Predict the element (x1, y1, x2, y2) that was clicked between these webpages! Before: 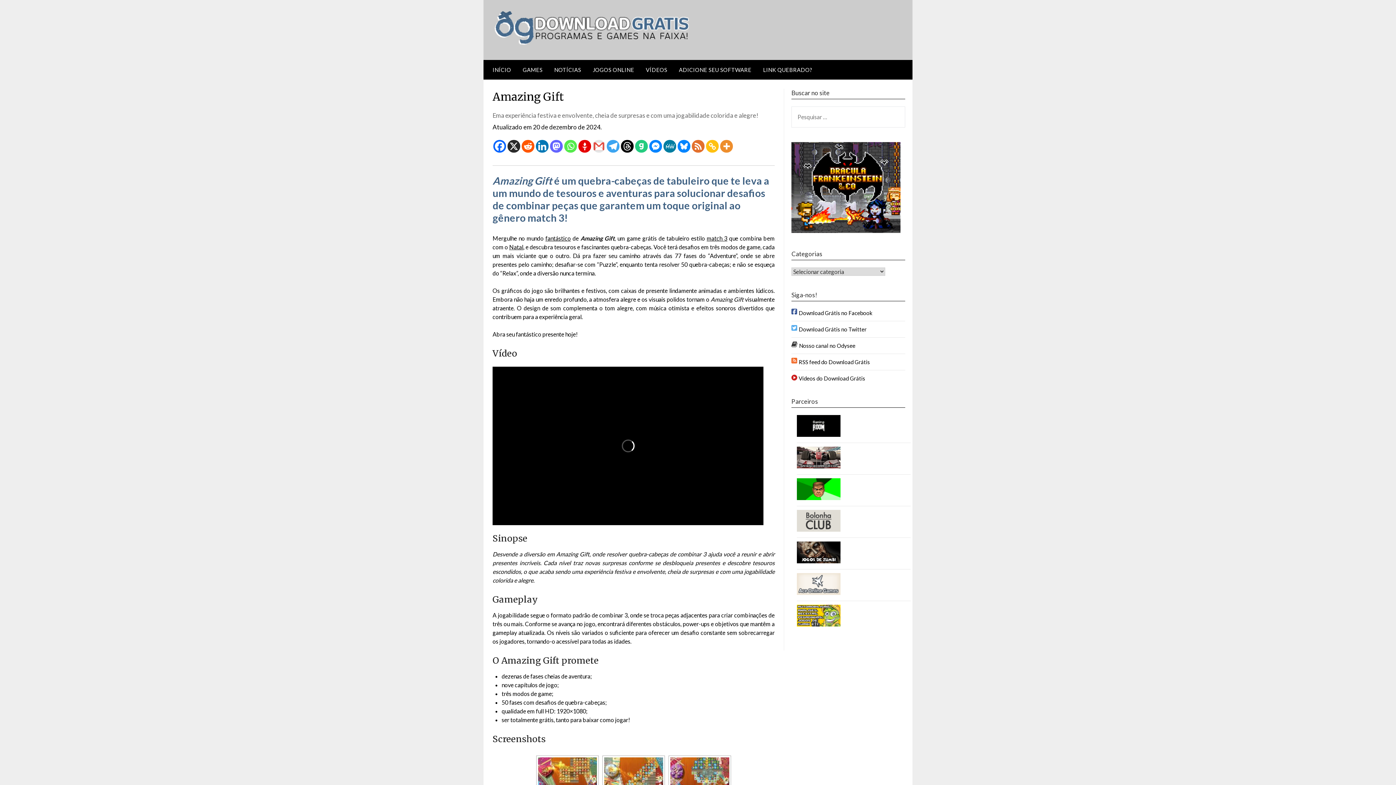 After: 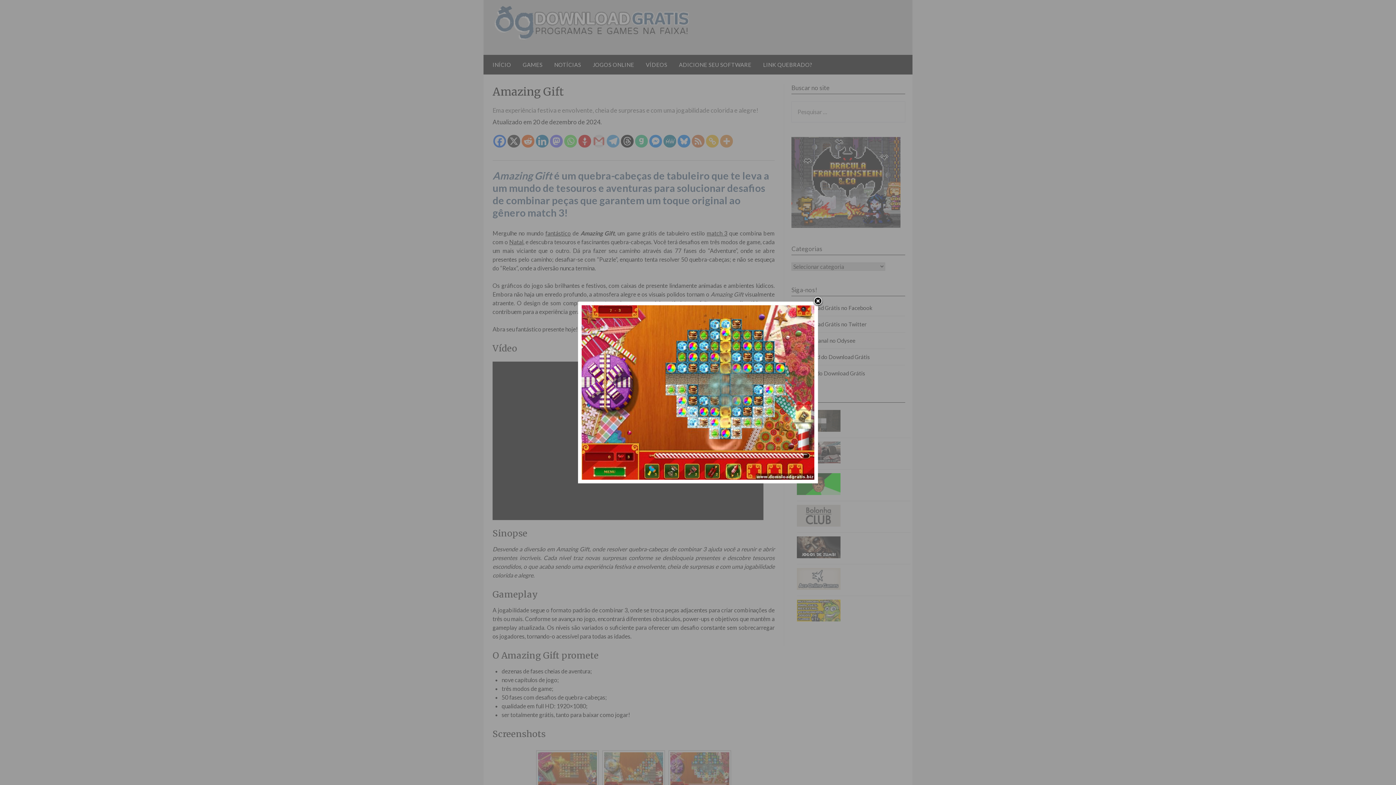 Action: bbox: (670, 757, 729, 790)